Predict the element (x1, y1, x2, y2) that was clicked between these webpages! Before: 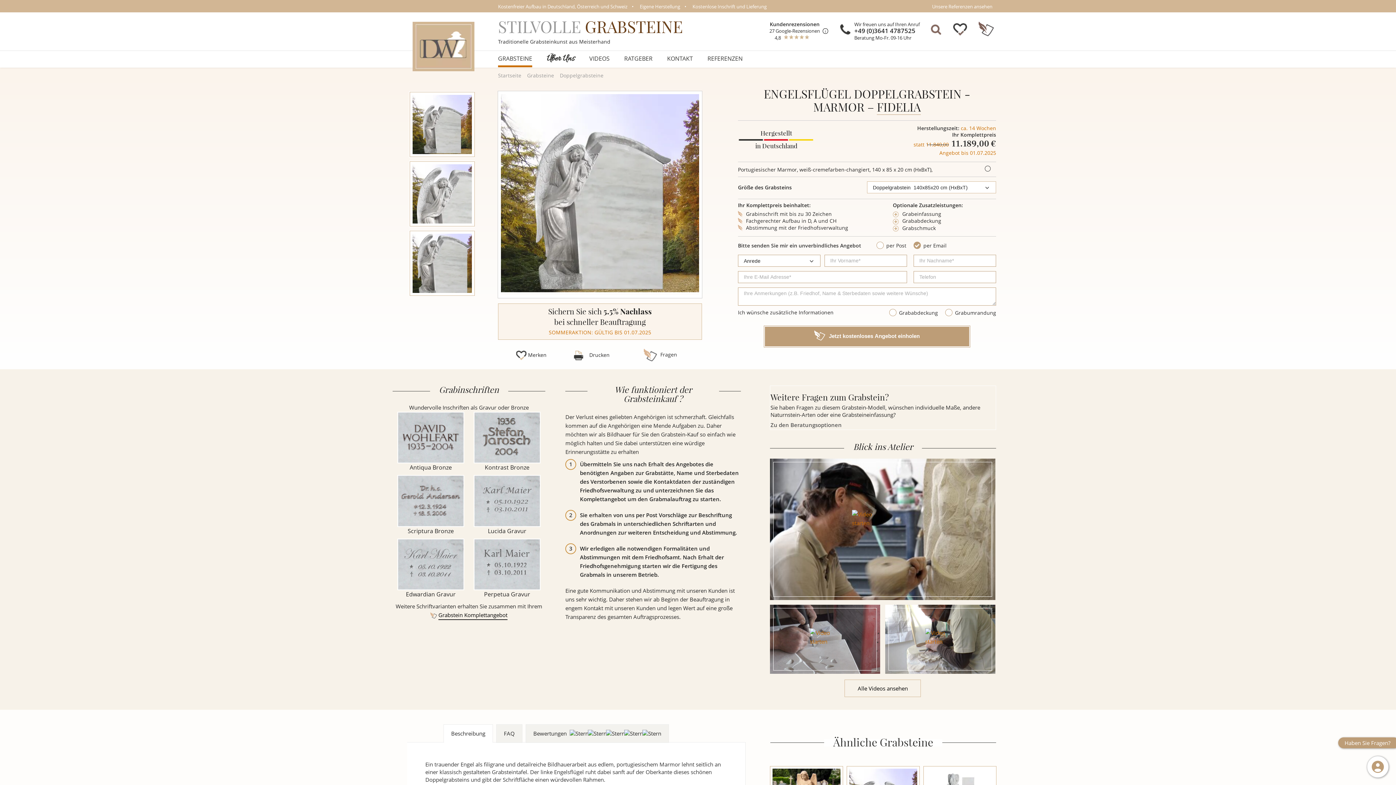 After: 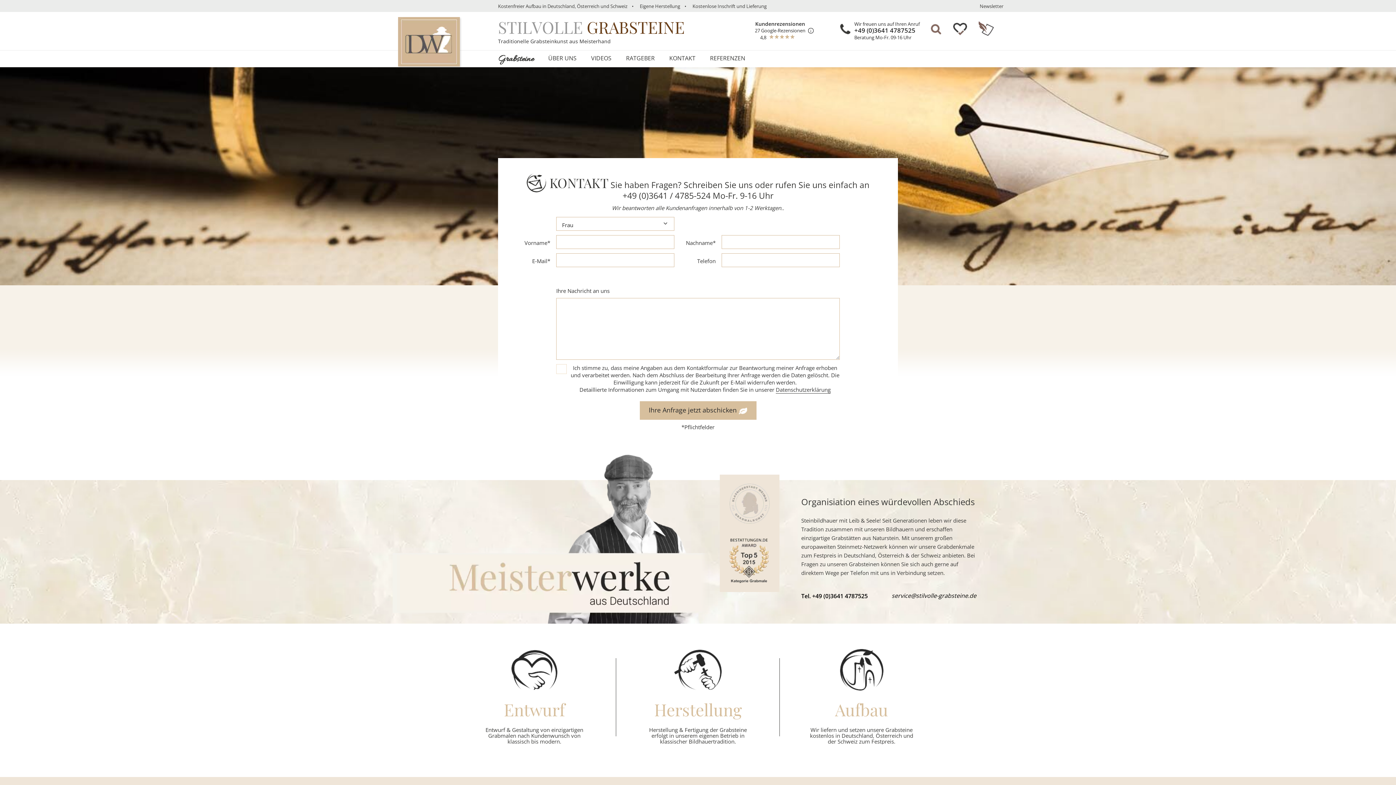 Action: label: KONTAKT bbox: (667, 50, 693, 67)